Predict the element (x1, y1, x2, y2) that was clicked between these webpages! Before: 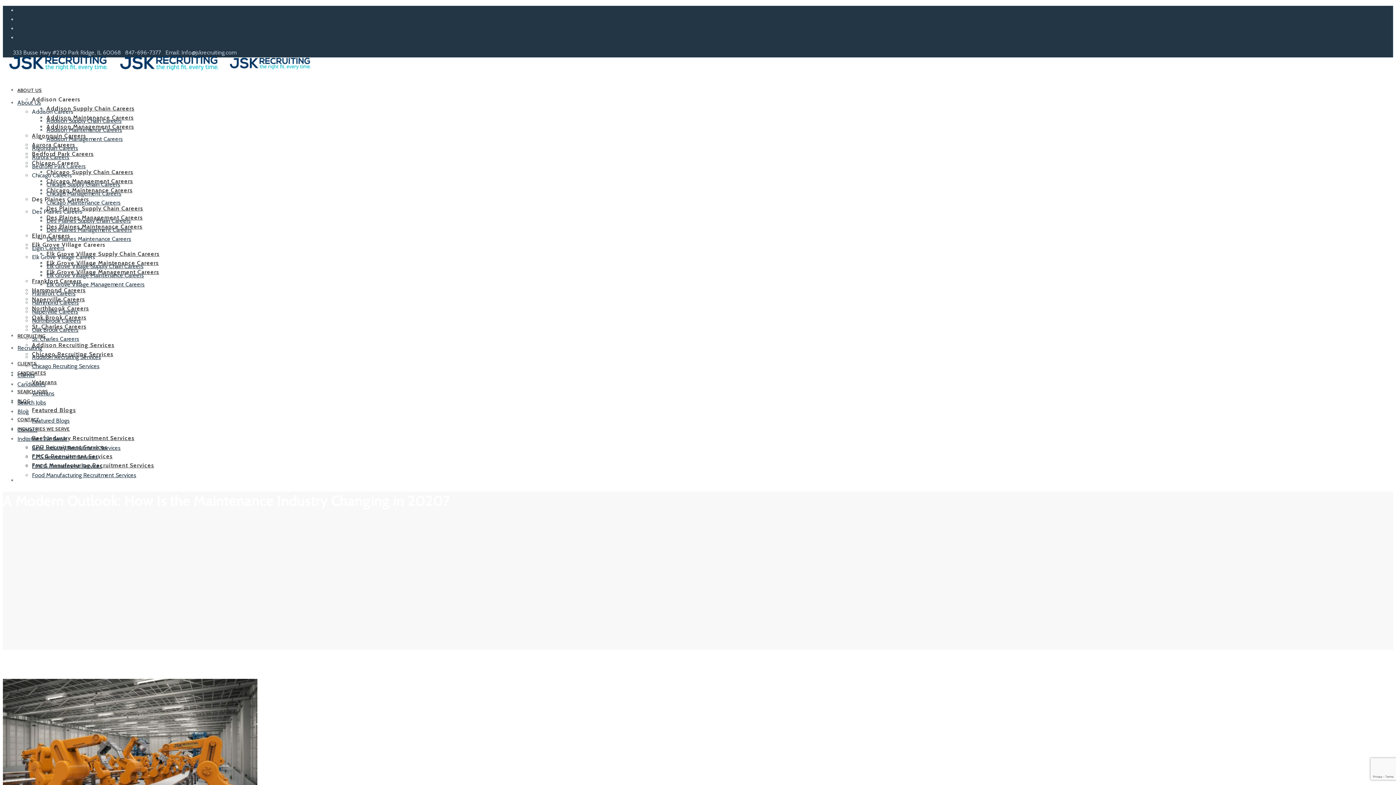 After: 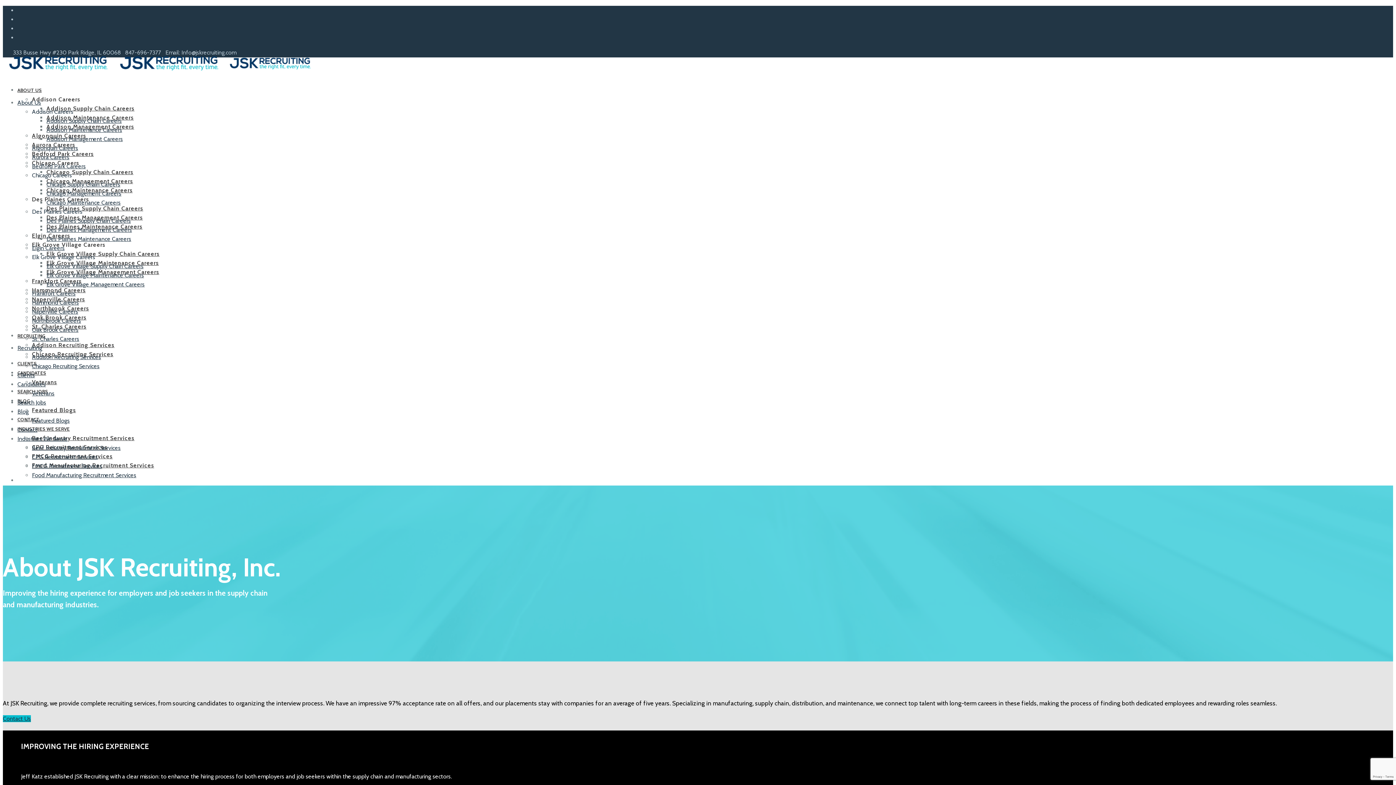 Action: label: ABOUT US bbox: (17, 87, 41, 92)